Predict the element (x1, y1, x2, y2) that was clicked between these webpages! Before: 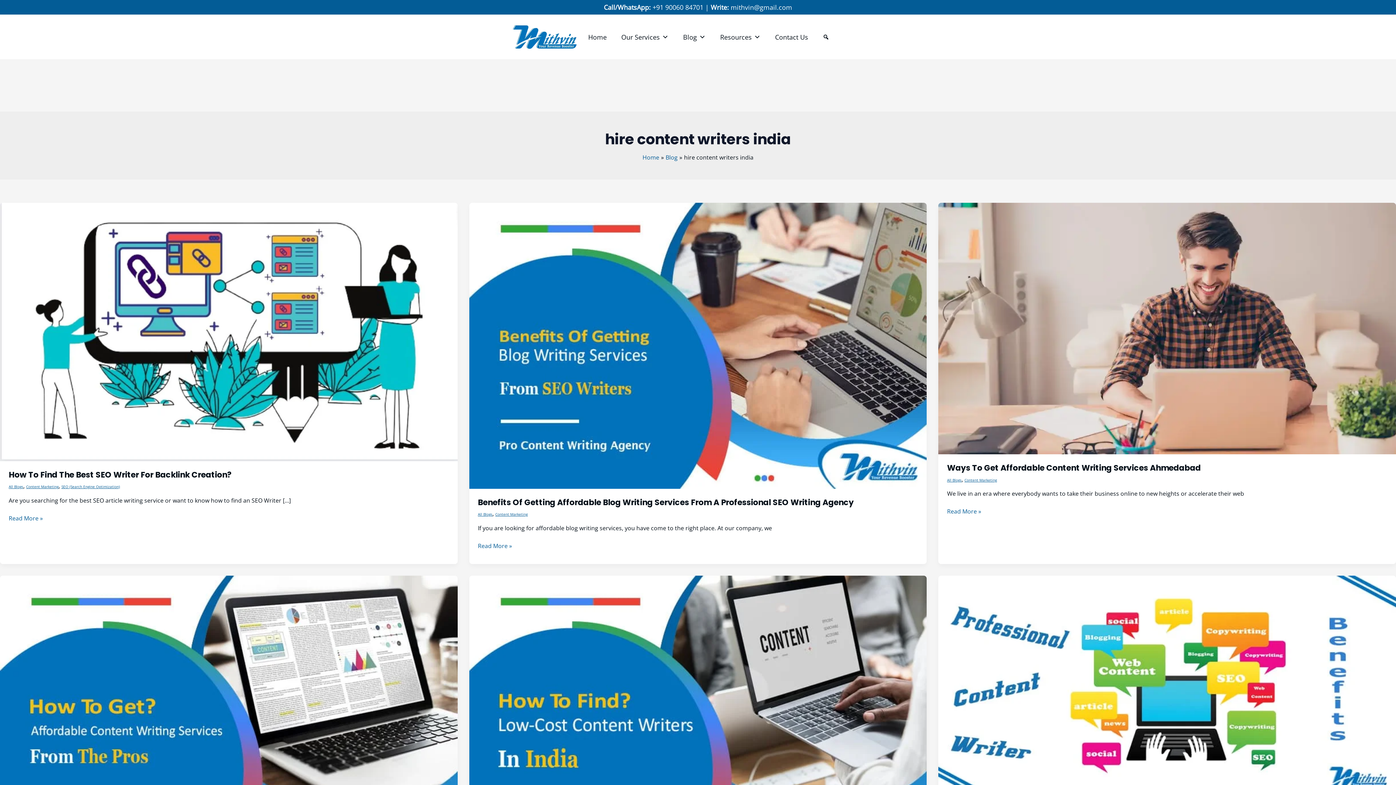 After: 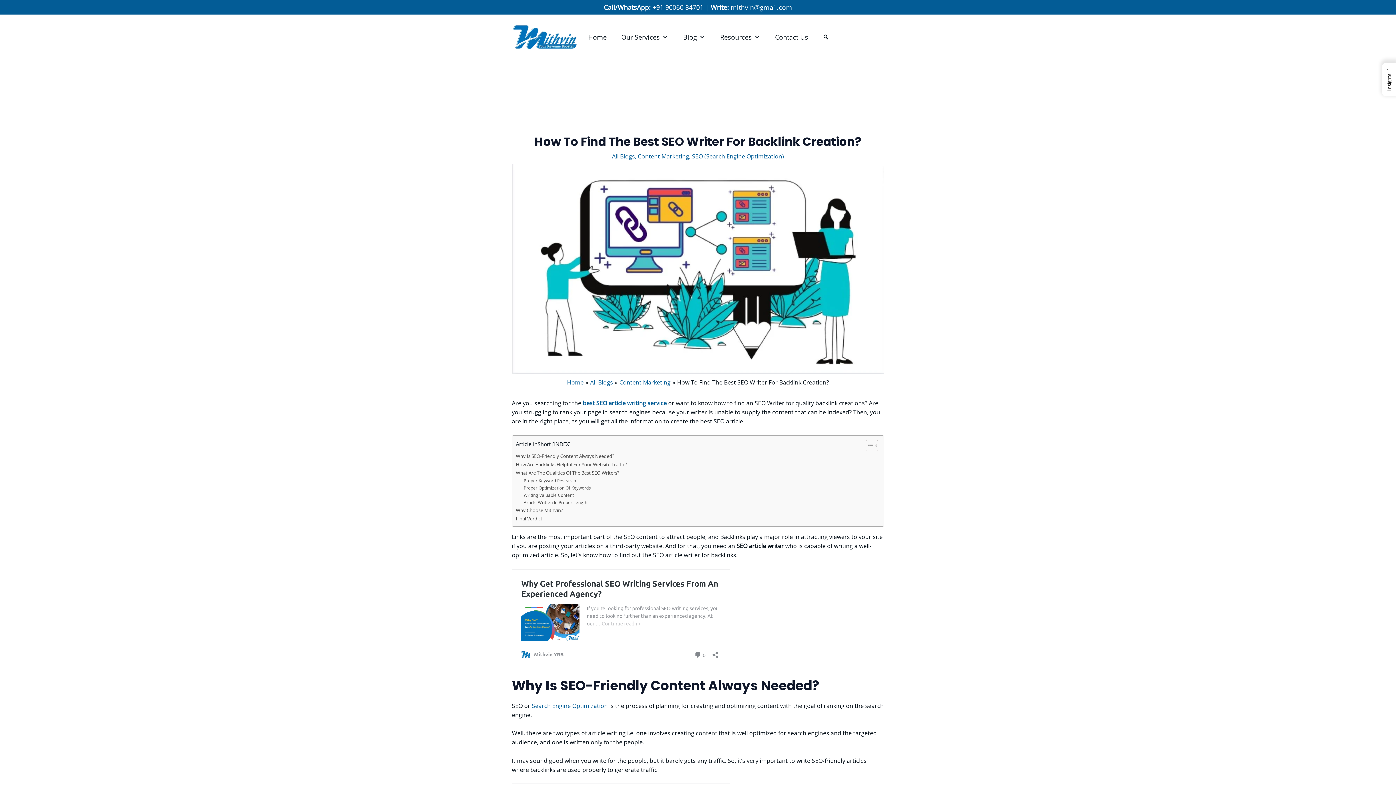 Action: bbox: (8, 514, 42, 523) label: How To Find The Best SEO Writer For Backlink Creation?
Read More »